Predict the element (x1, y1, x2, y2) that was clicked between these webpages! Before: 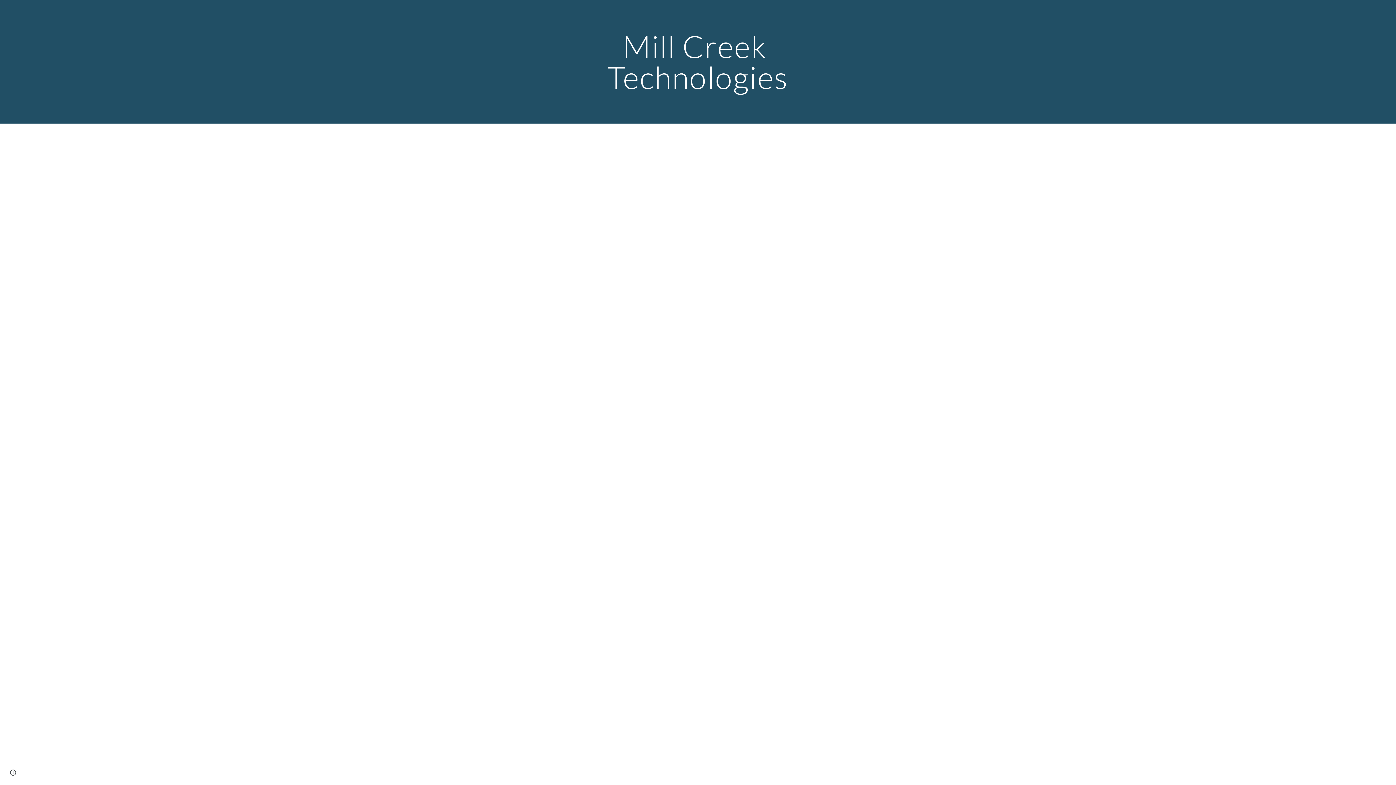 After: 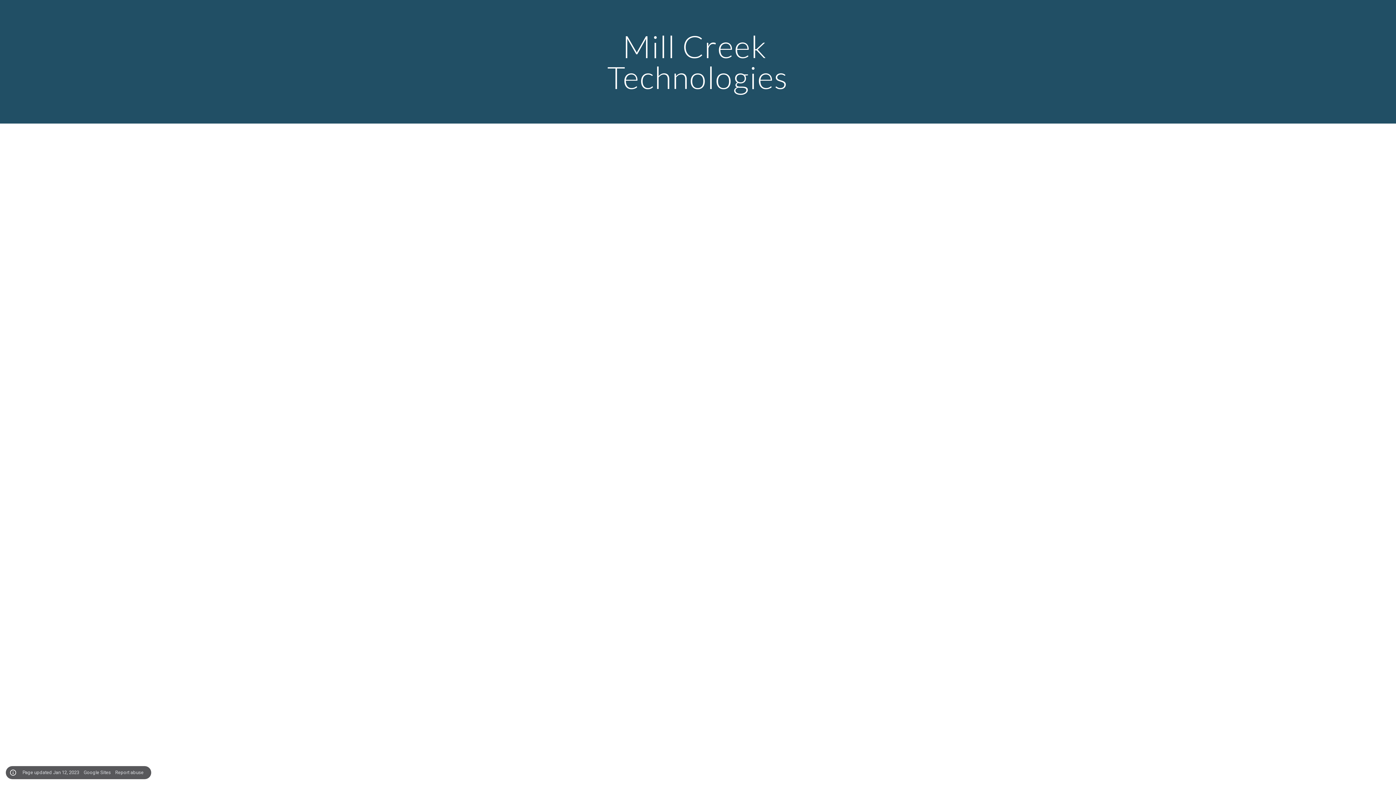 Action: label: Site actions bbox: (8, 768, 18, 778)